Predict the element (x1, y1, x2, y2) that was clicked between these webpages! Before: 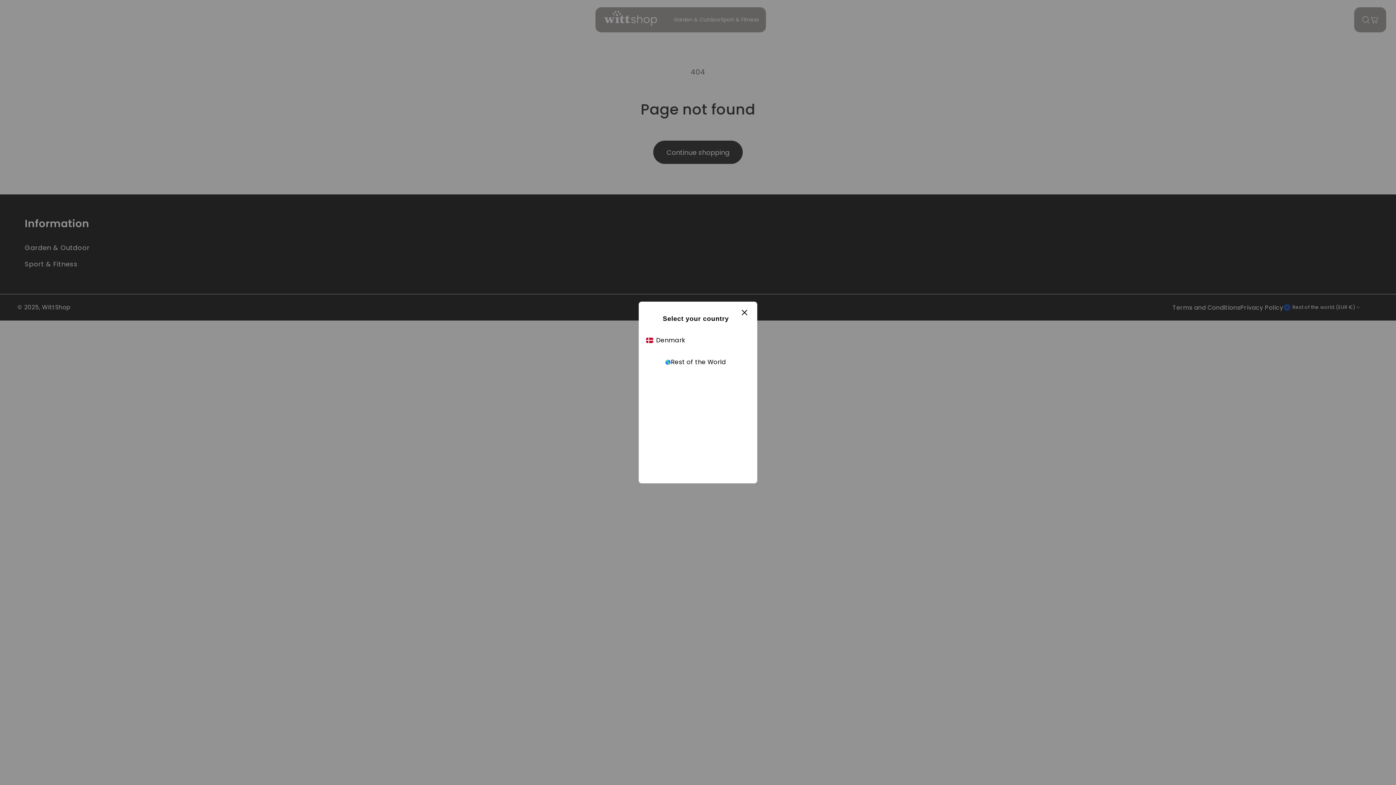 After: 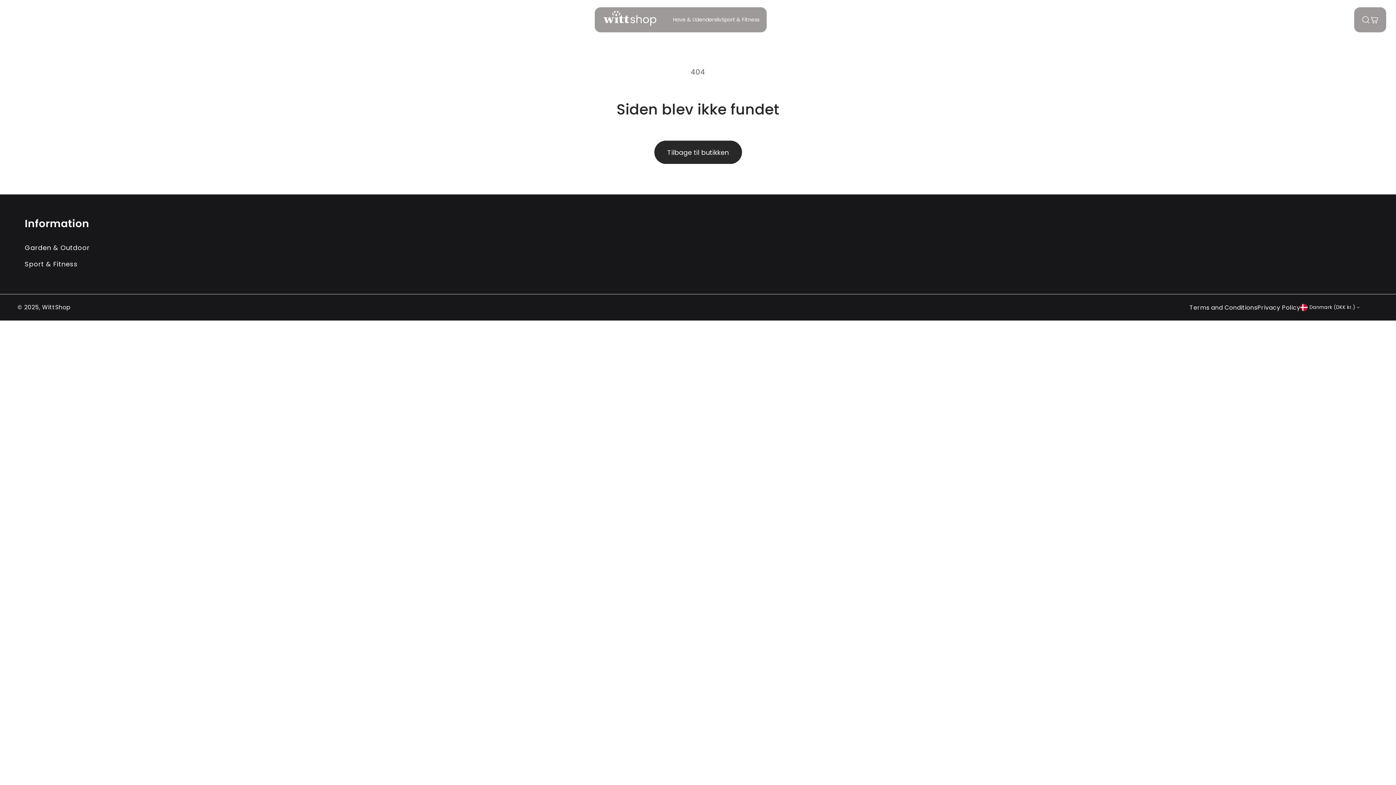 Action: label: Denmark bbox: (646, 331, 685, 349)